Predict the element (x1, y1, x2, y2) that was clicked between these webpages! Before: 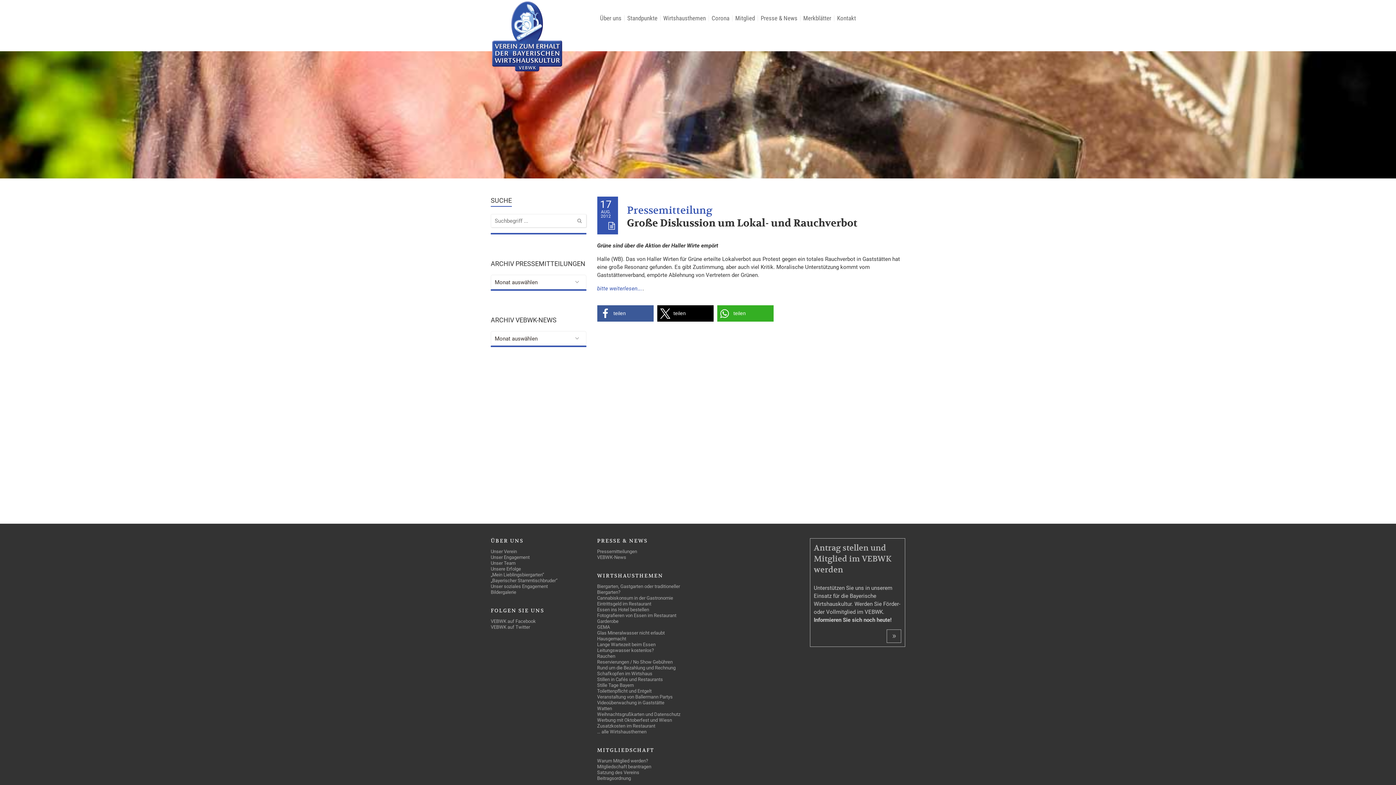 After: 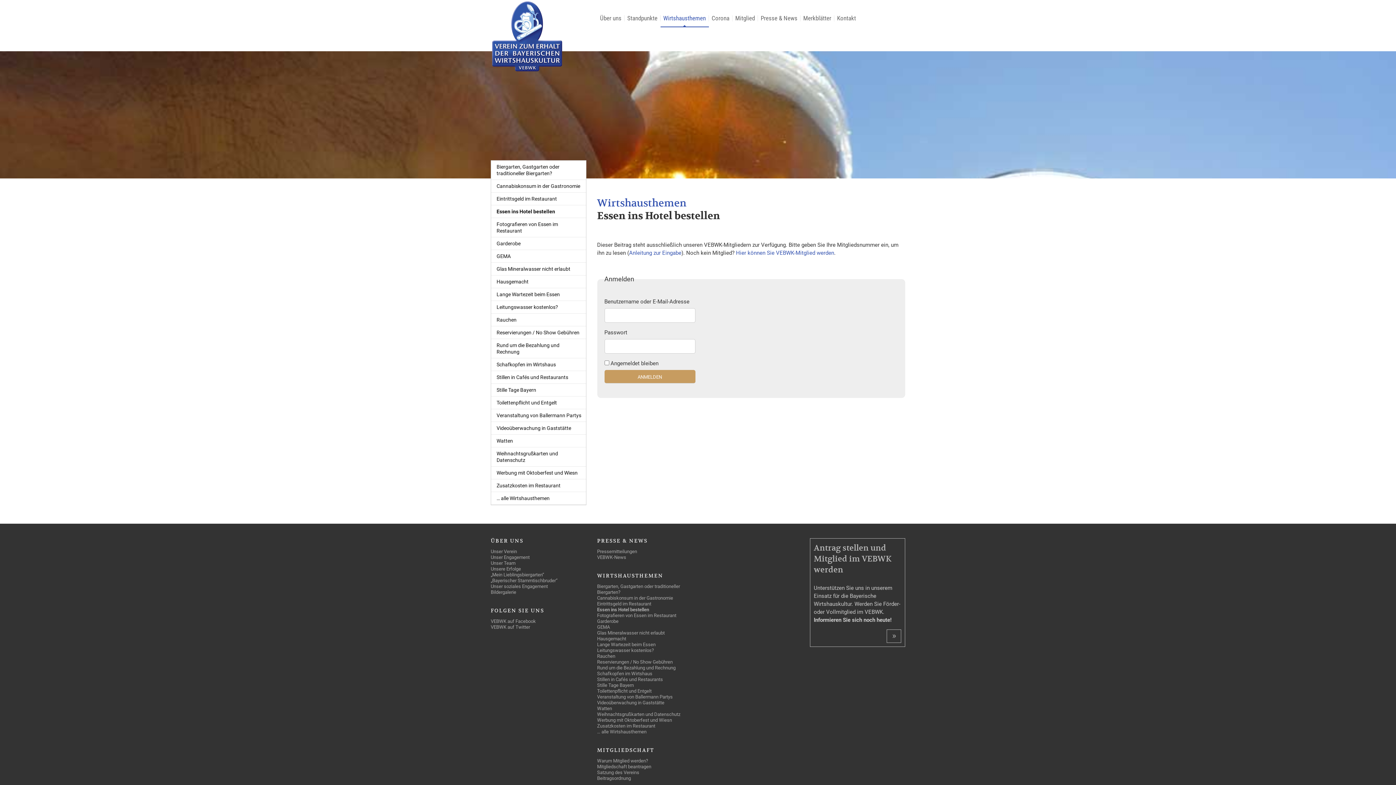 Action: label: Essen ins Hotel bestellen bbox: (597, 607, 649, 613)